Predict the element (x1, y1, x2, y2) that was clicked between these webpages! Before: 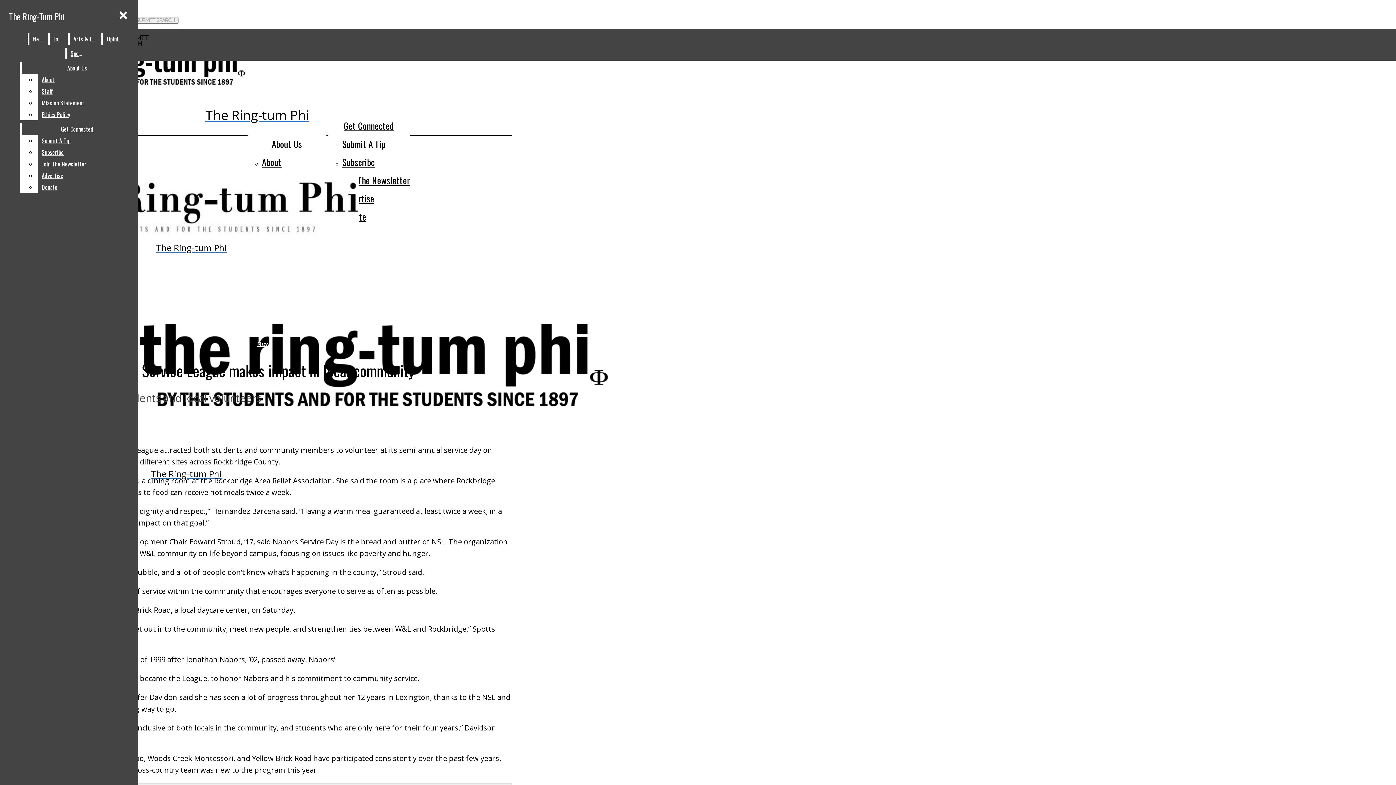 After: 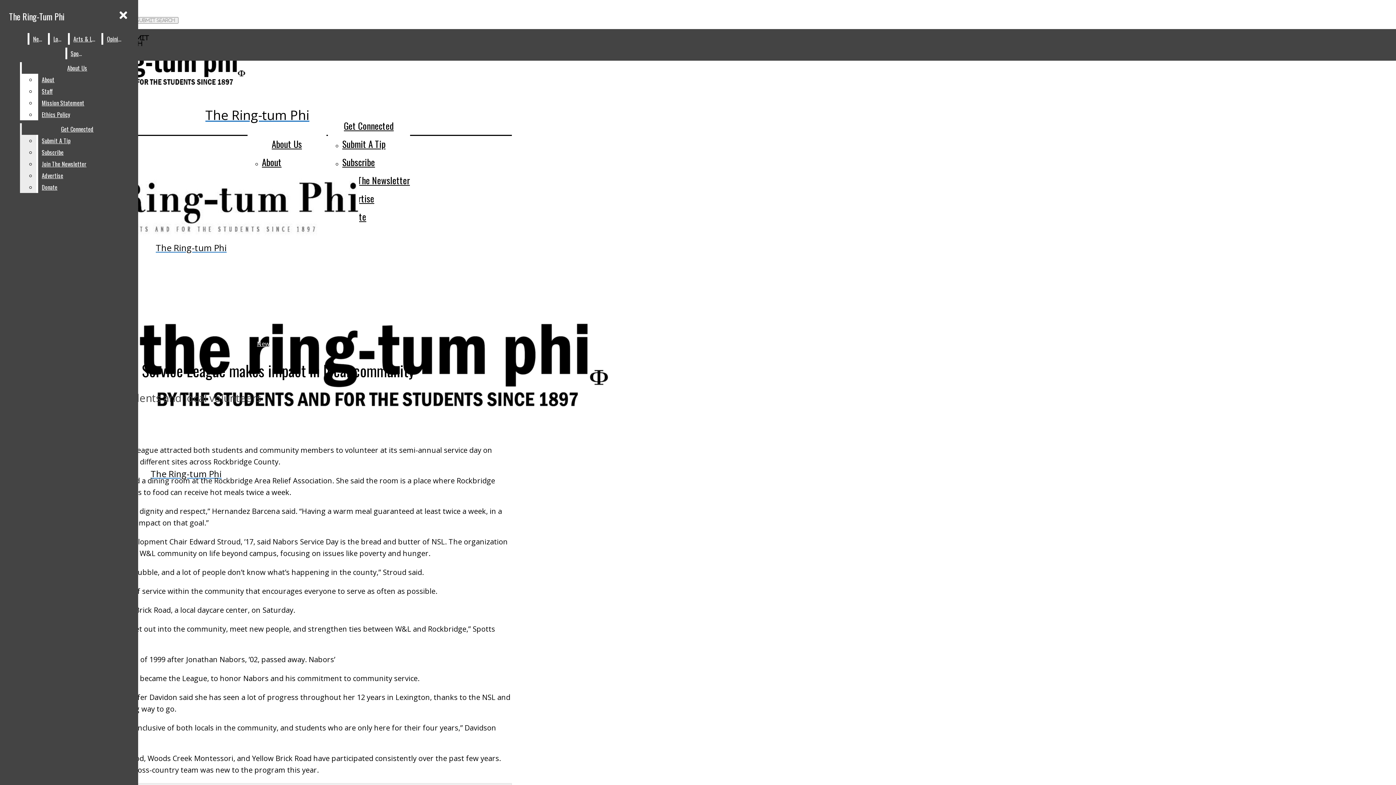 Action: label: Advertise bbox: (38, 169, 132, 181)